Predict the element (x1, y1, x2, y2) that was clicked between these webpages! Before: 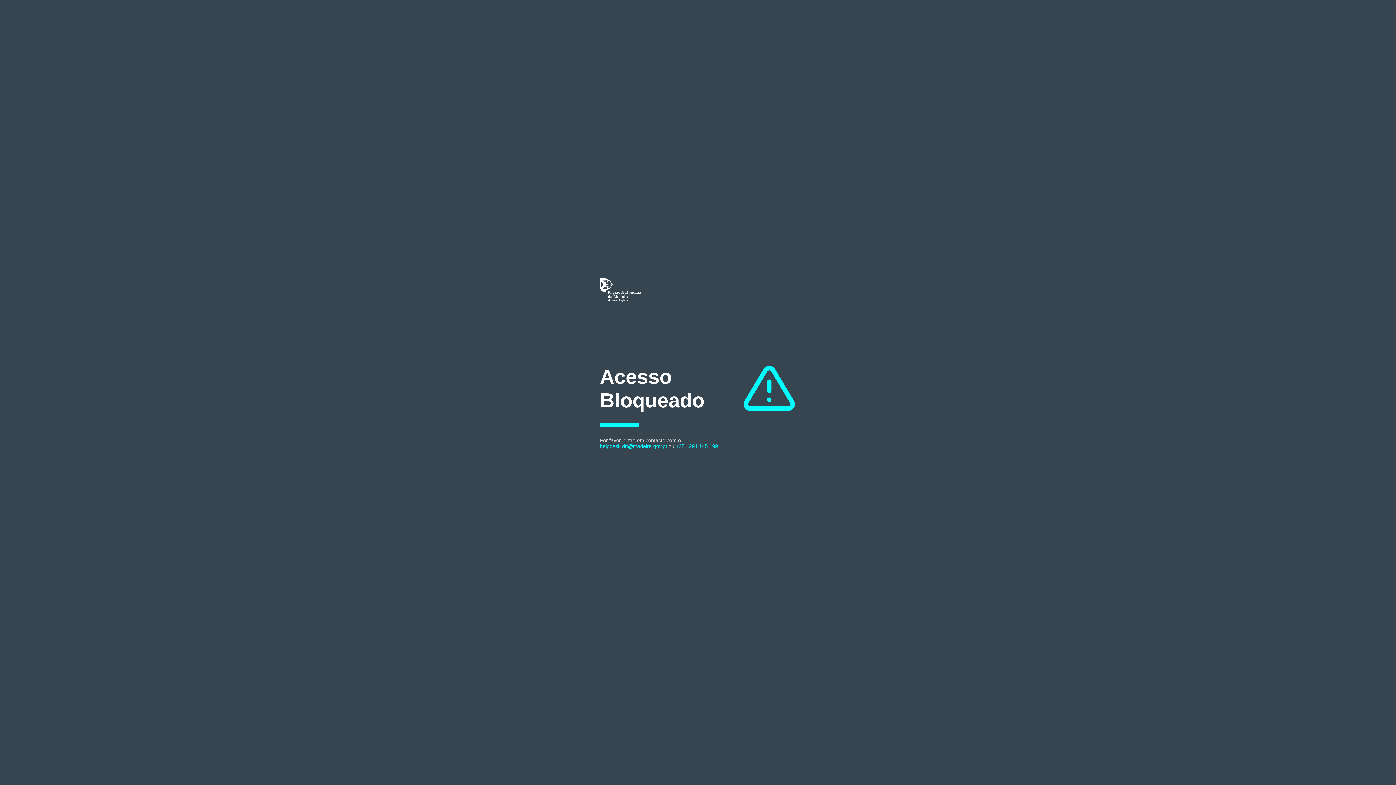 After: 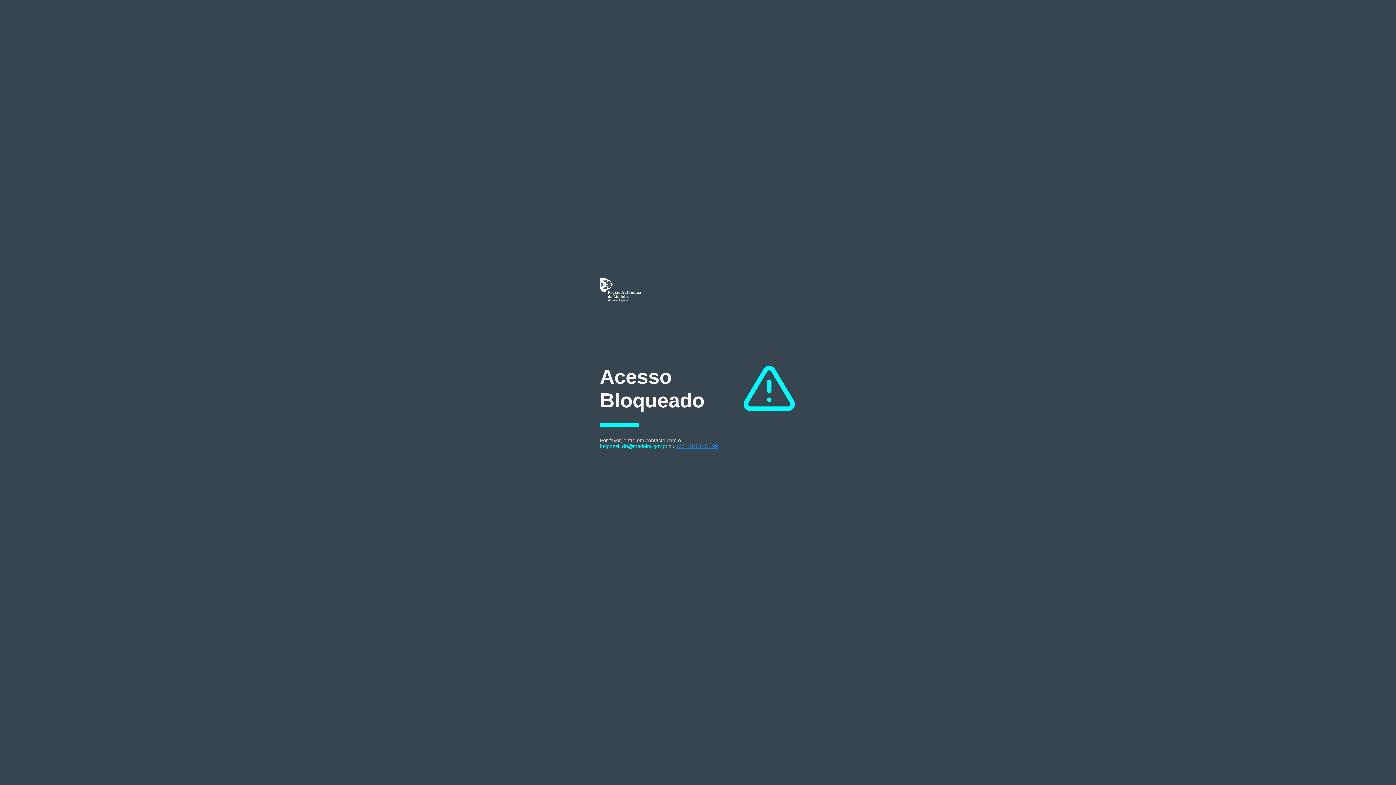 Action: bbox: (676, 443, 718, 449) label: +351 291 145 199